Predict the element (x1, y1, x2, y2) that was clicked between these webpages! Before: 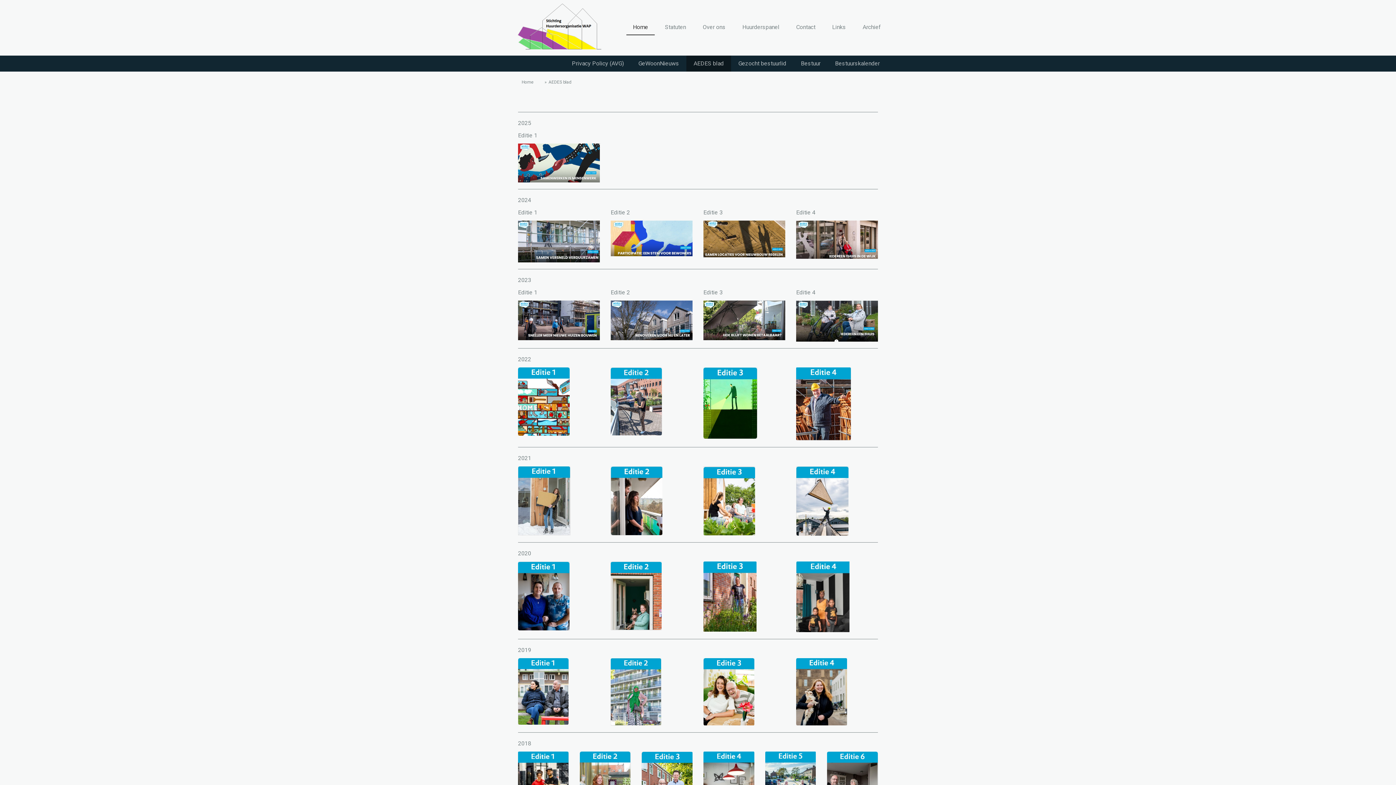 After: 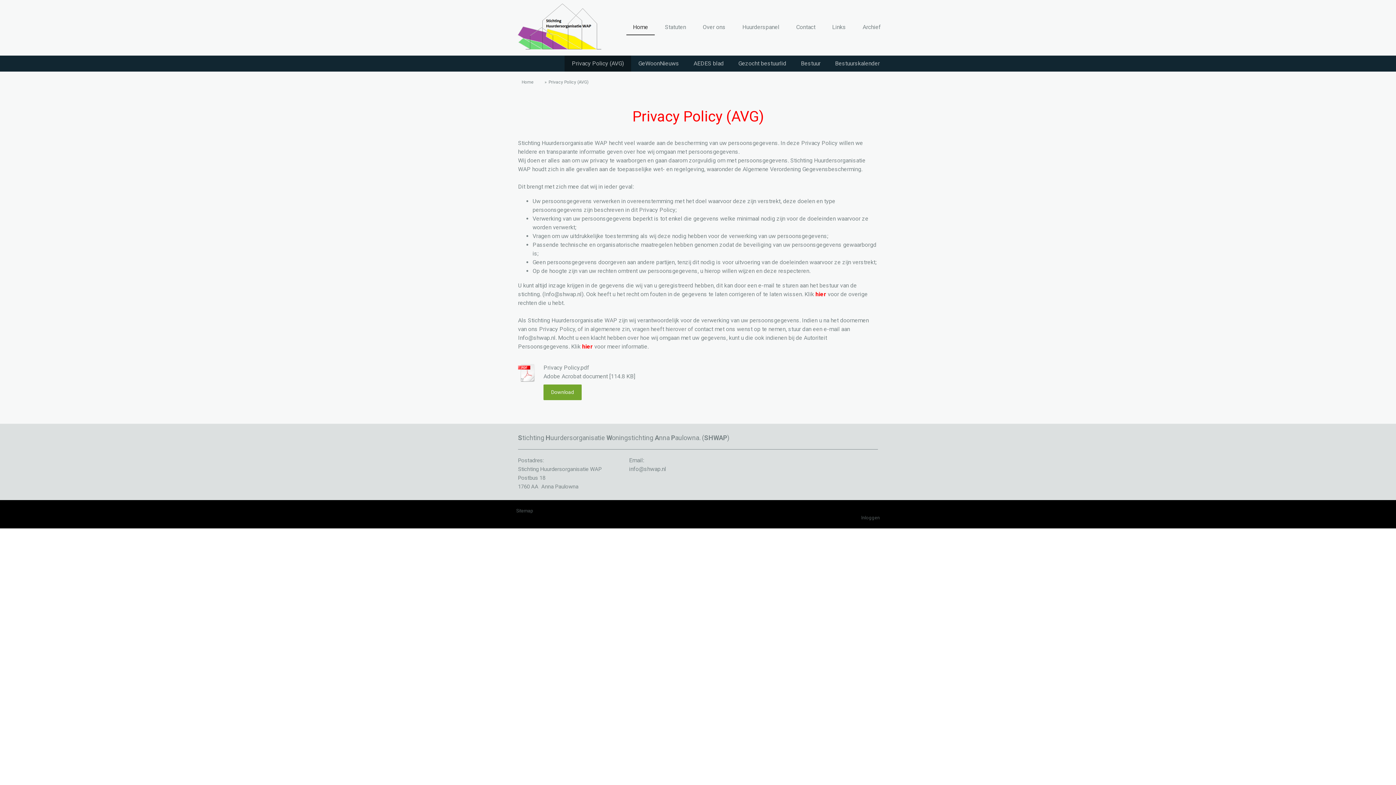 Action: label: Privacy Policy (AVG) bbox: (564, 55, 631, 71)